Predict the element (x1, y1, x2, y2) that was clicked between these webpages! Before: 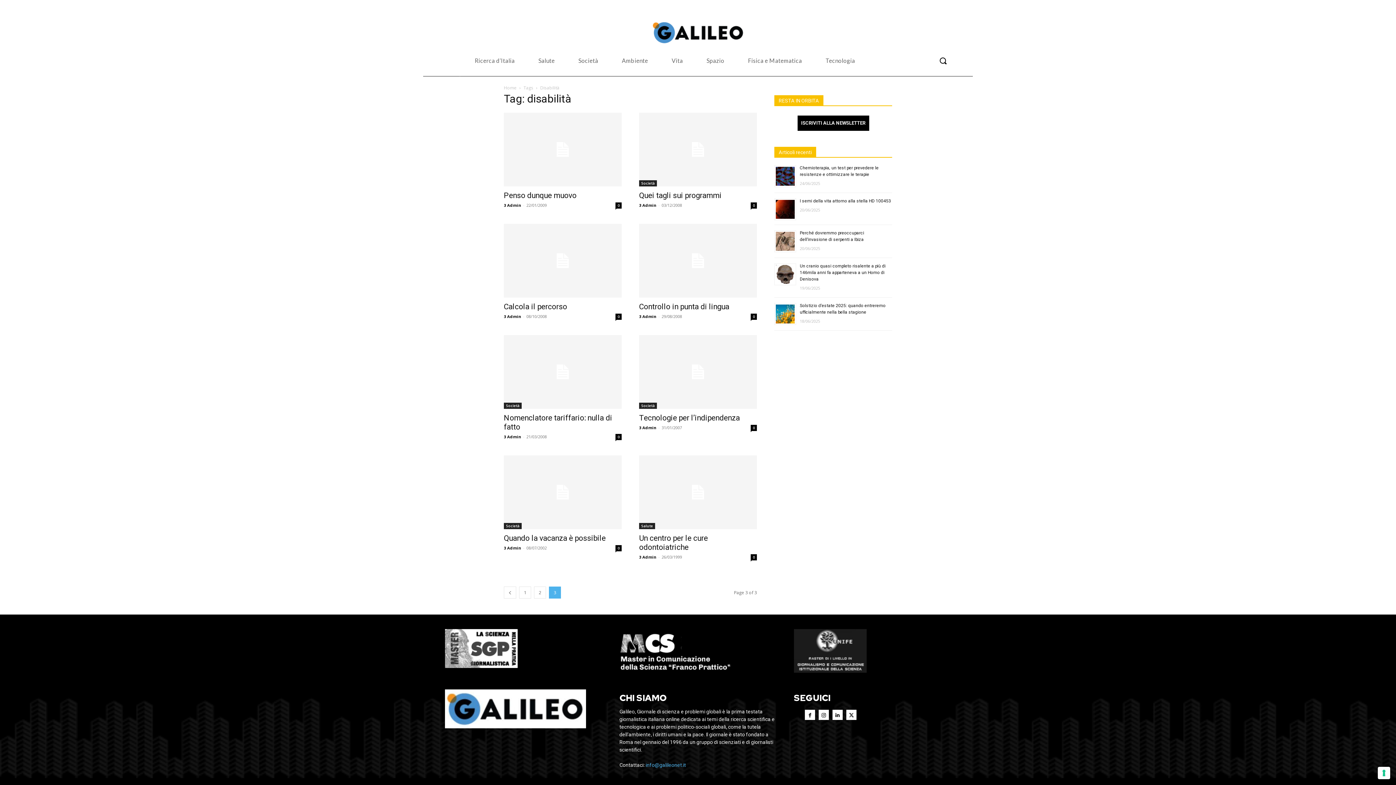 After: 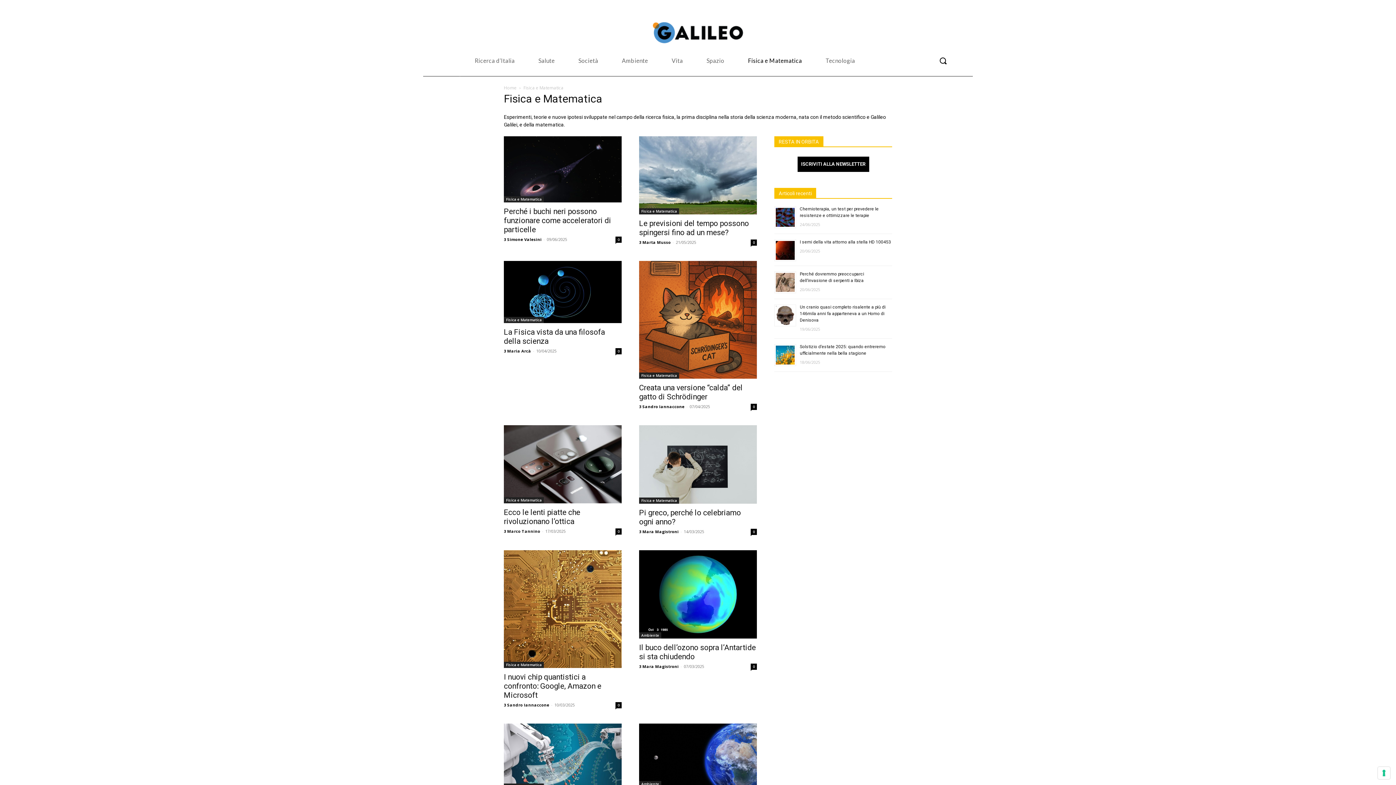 Action: bbox: (748, 44, 802, 76) label: Fisica e Matematica